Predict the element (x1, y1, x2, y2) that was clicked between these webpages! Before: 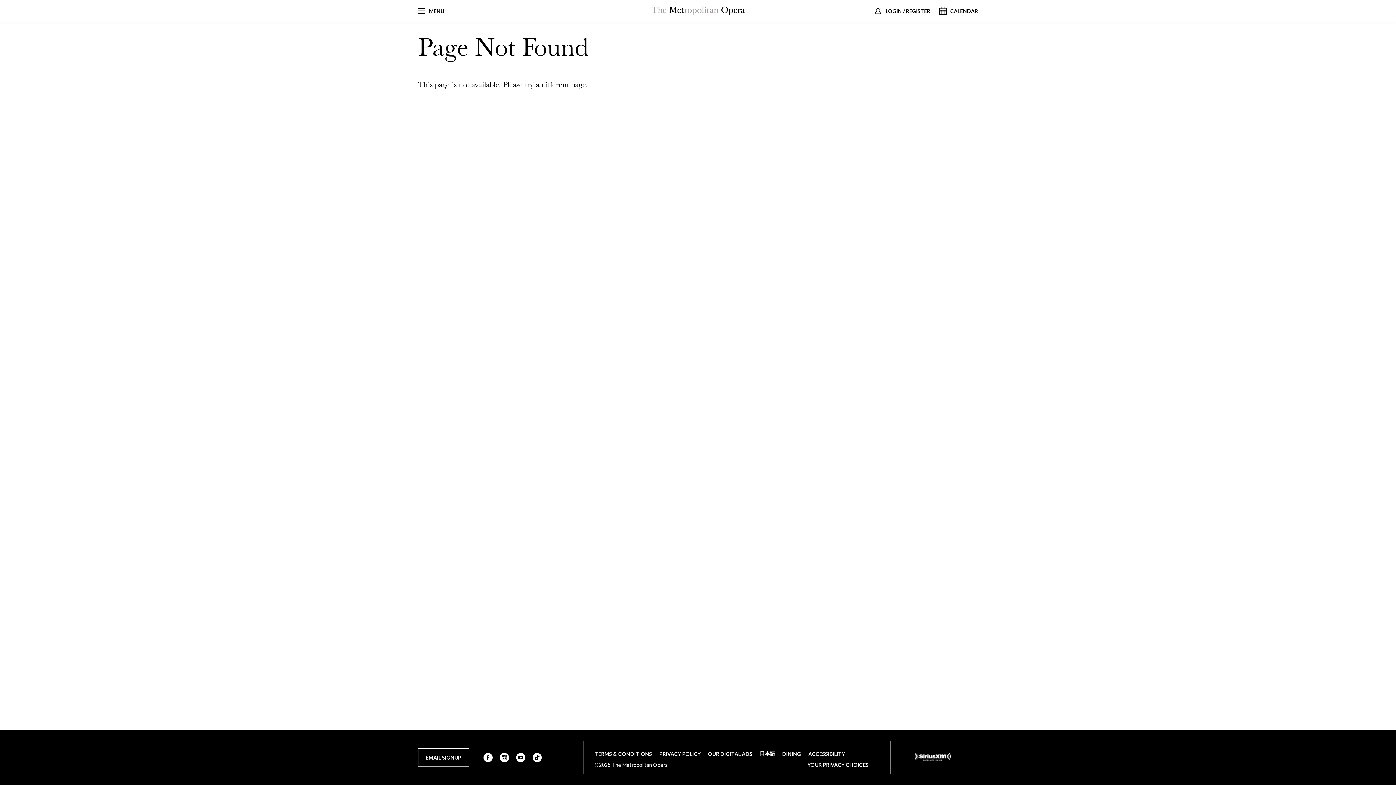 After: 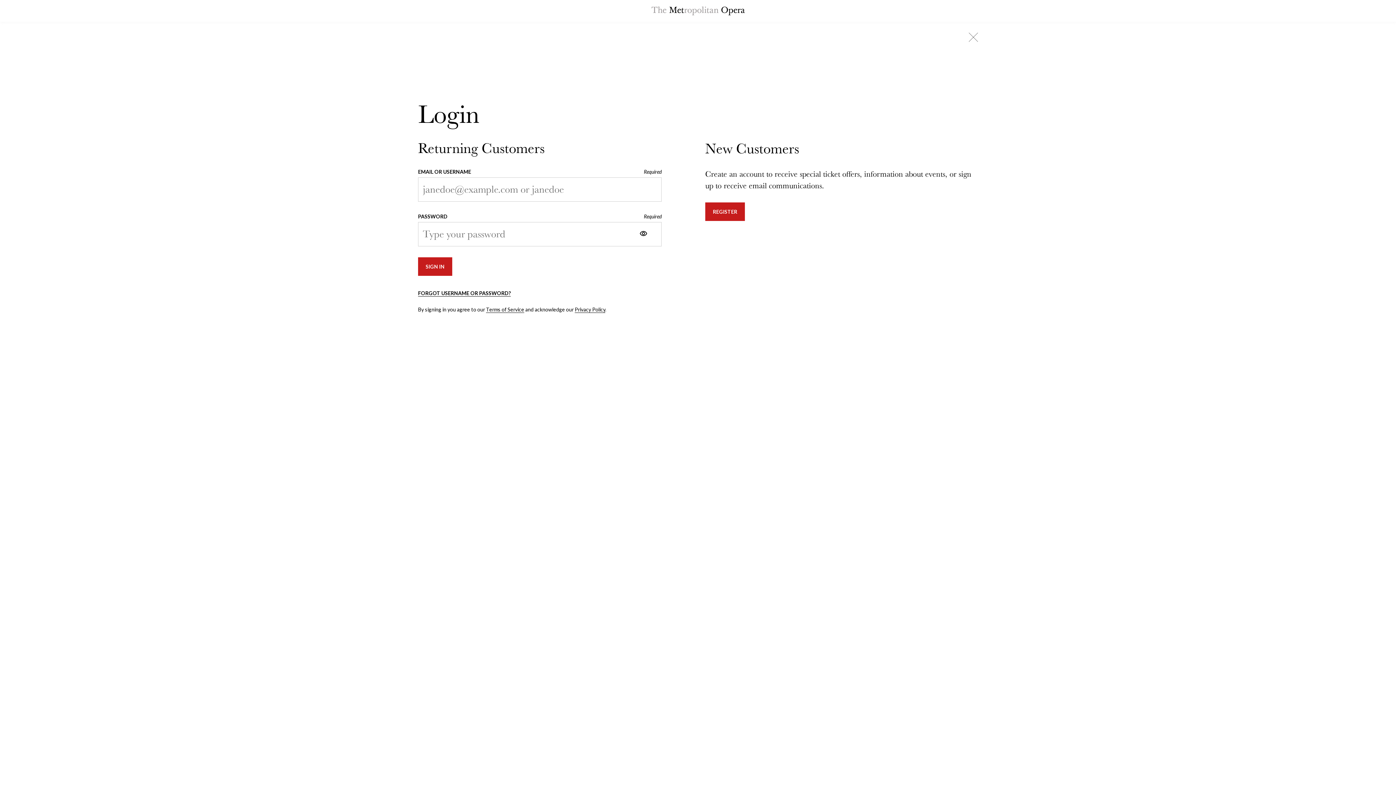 Action: label: EMAIL SIGNUP bbox: (418, 748, 469, 767)